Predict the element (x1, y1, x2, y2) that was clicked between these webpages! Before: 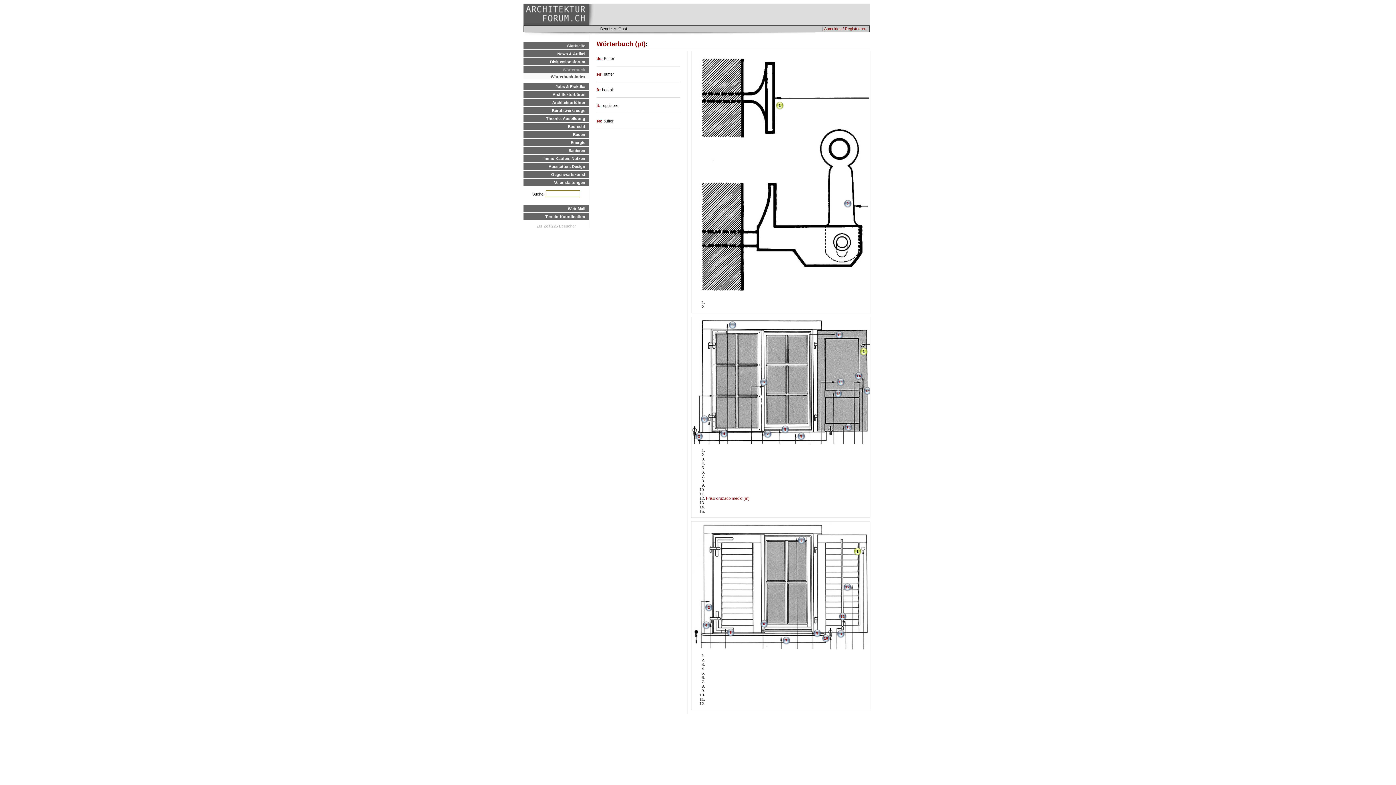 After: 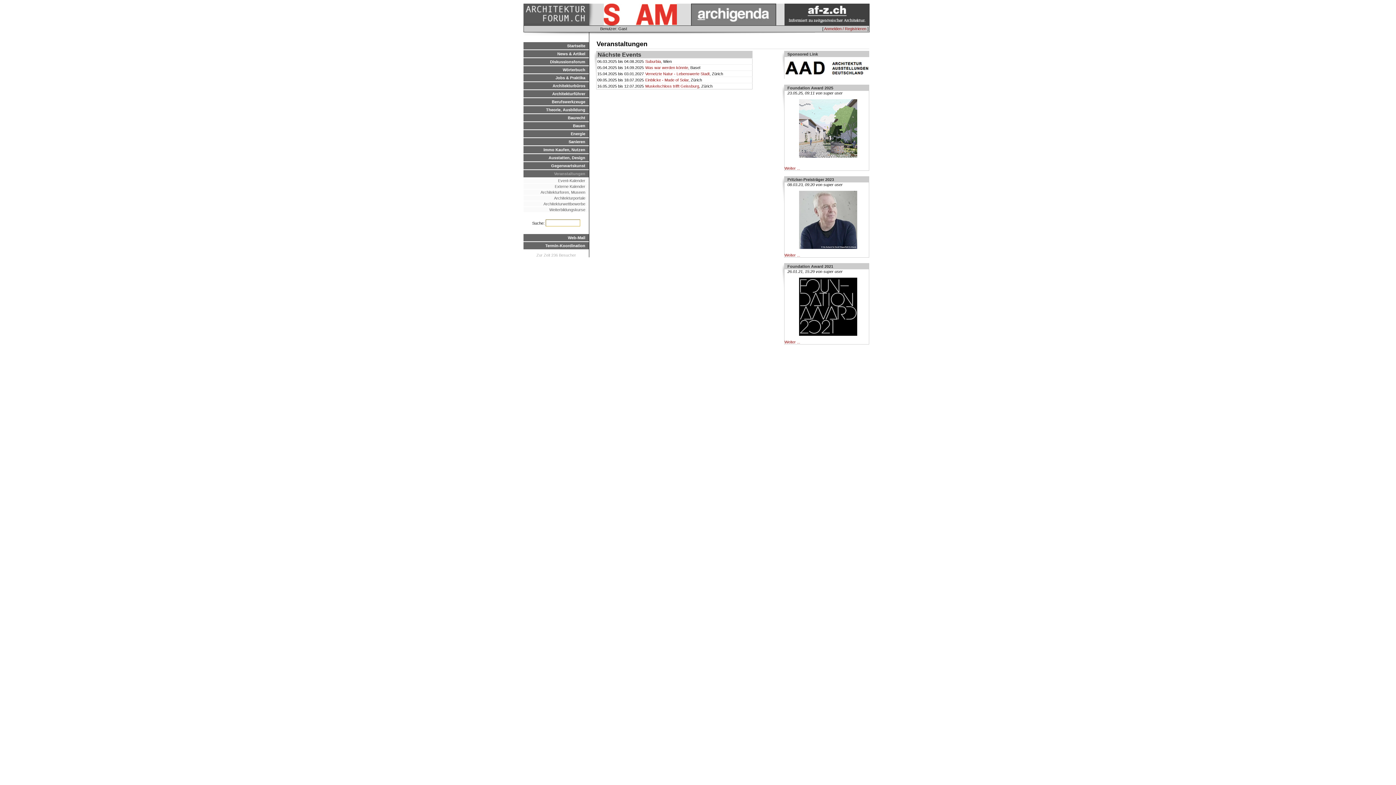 Action: bbox: (523, 178, 589, 186) label: Veranstaltungen